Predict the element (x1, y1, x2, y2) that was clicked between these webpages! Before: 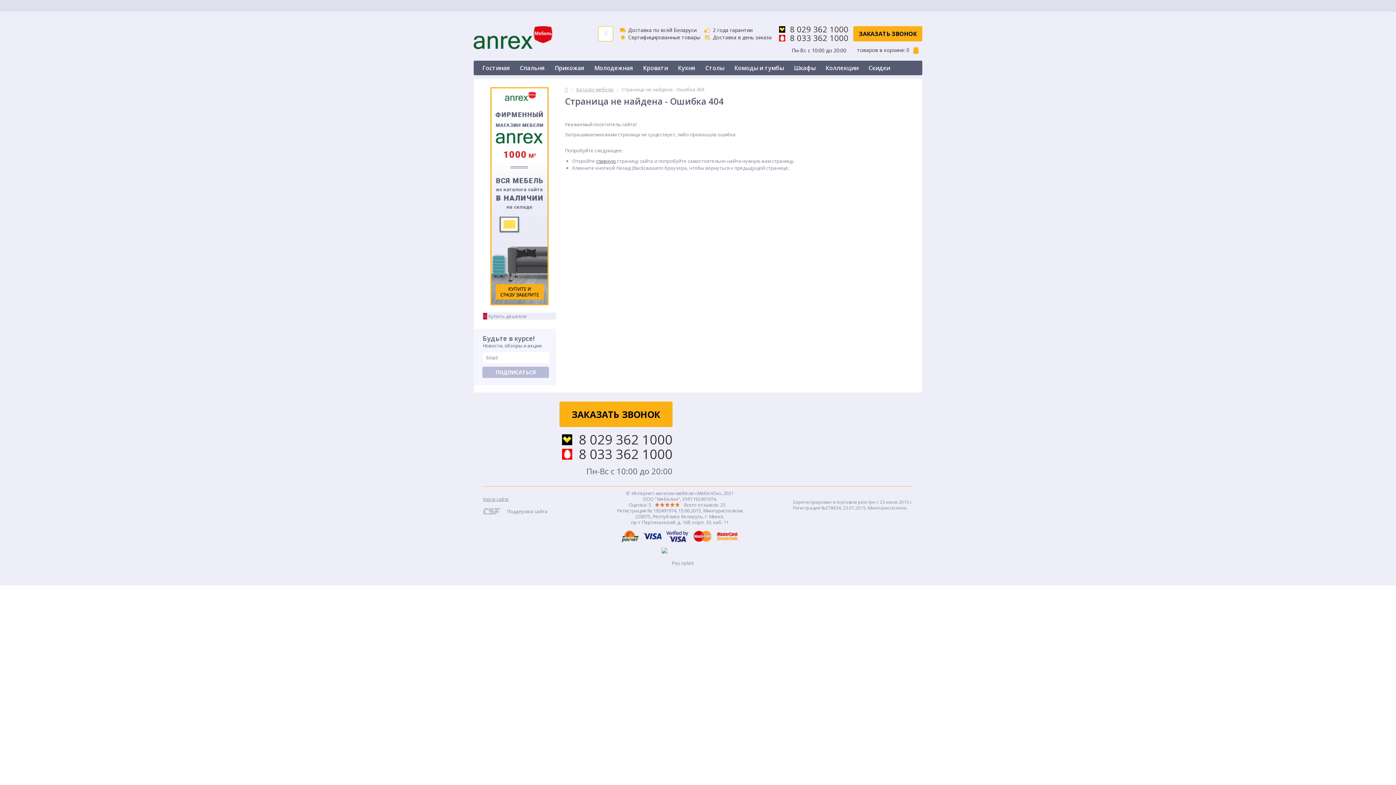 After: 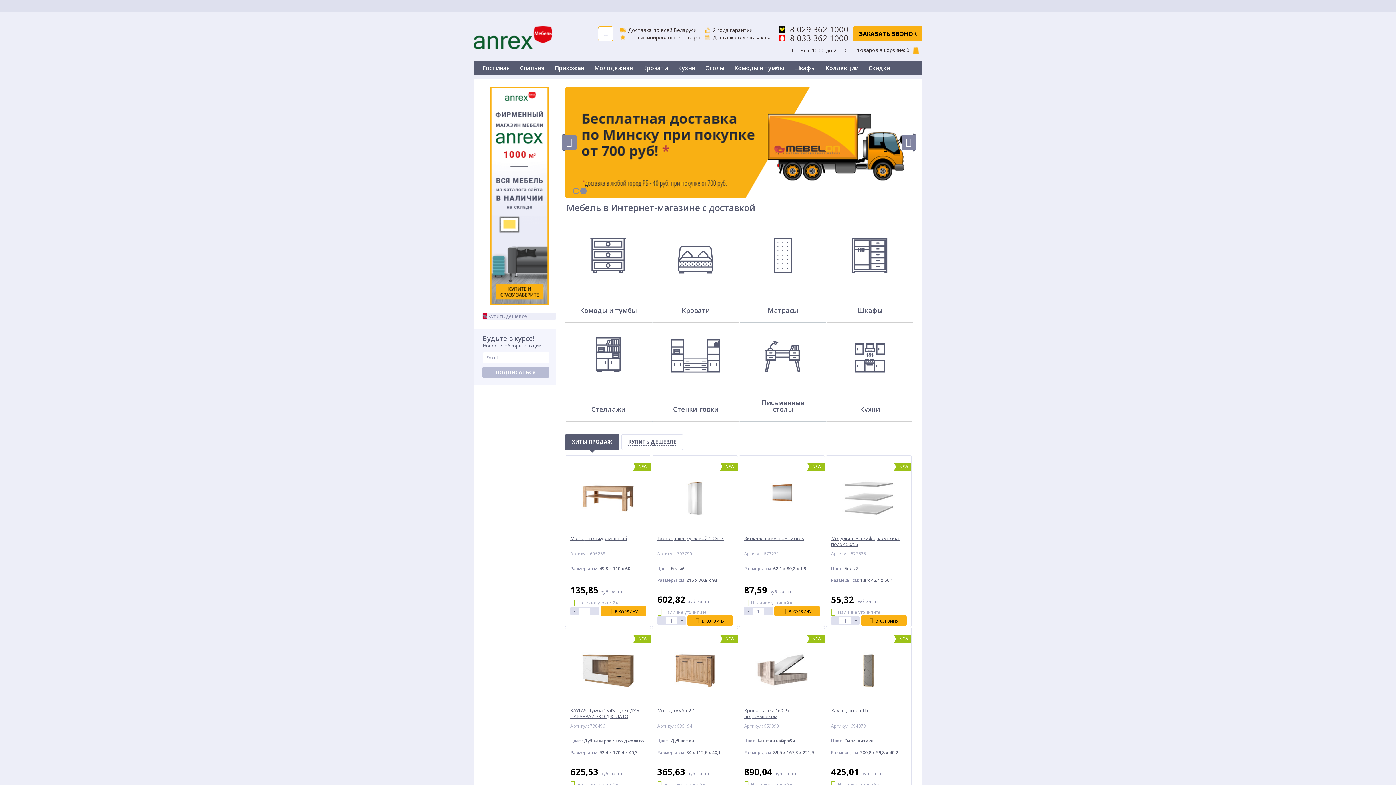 Action: bbox: (565, 86, 568, 92)